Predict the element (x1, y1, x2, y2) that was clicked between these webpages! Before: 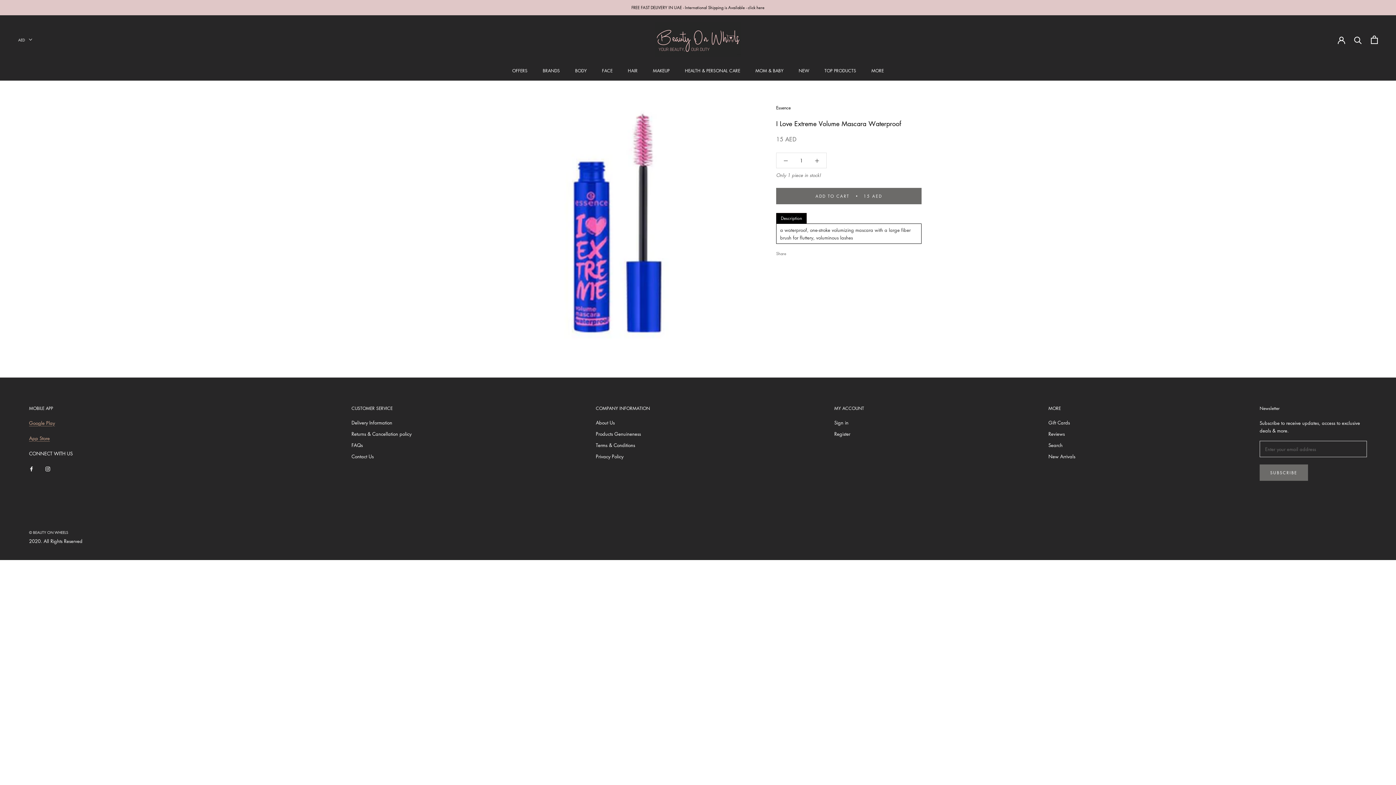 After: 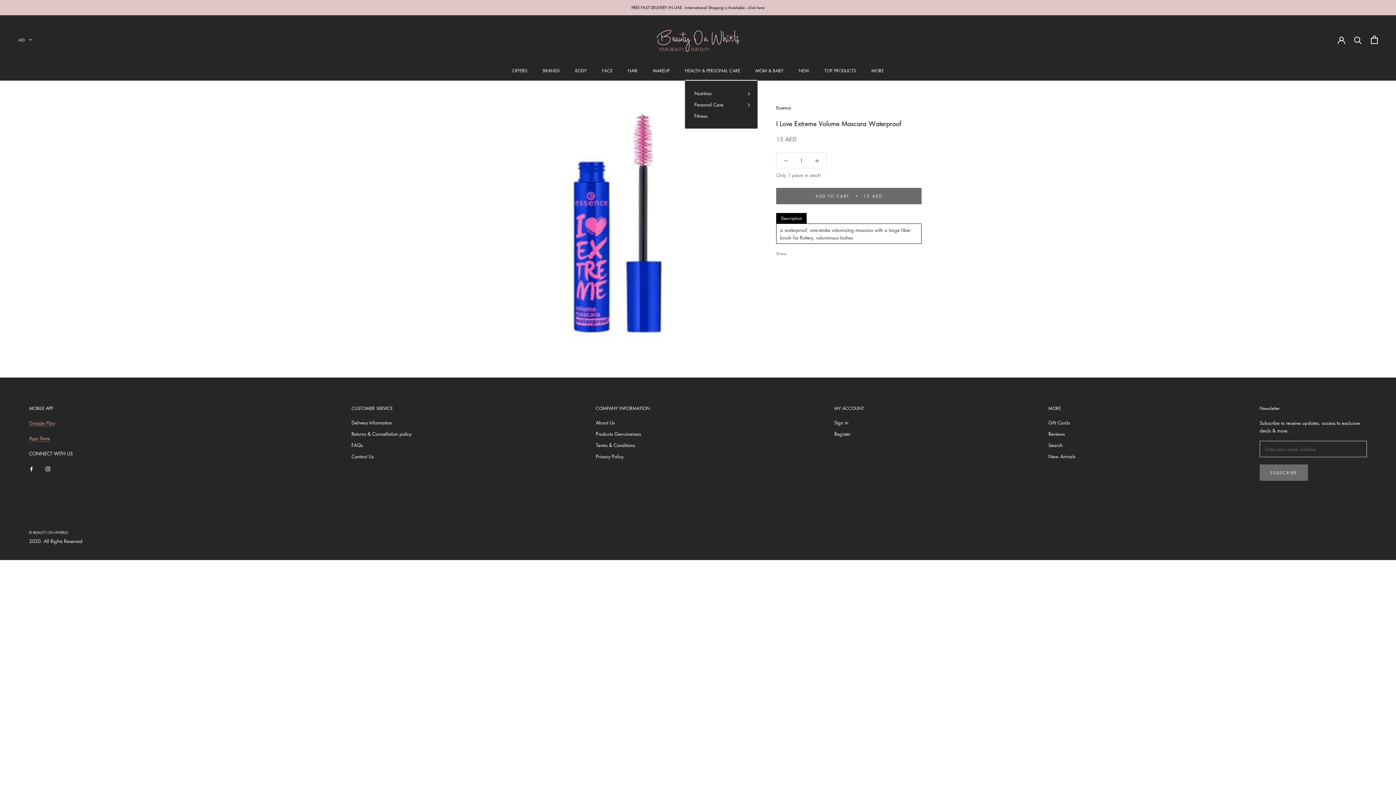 Action: bbox: (685, 67, 740, 73) label: HEALTH & PERSONAL CARE